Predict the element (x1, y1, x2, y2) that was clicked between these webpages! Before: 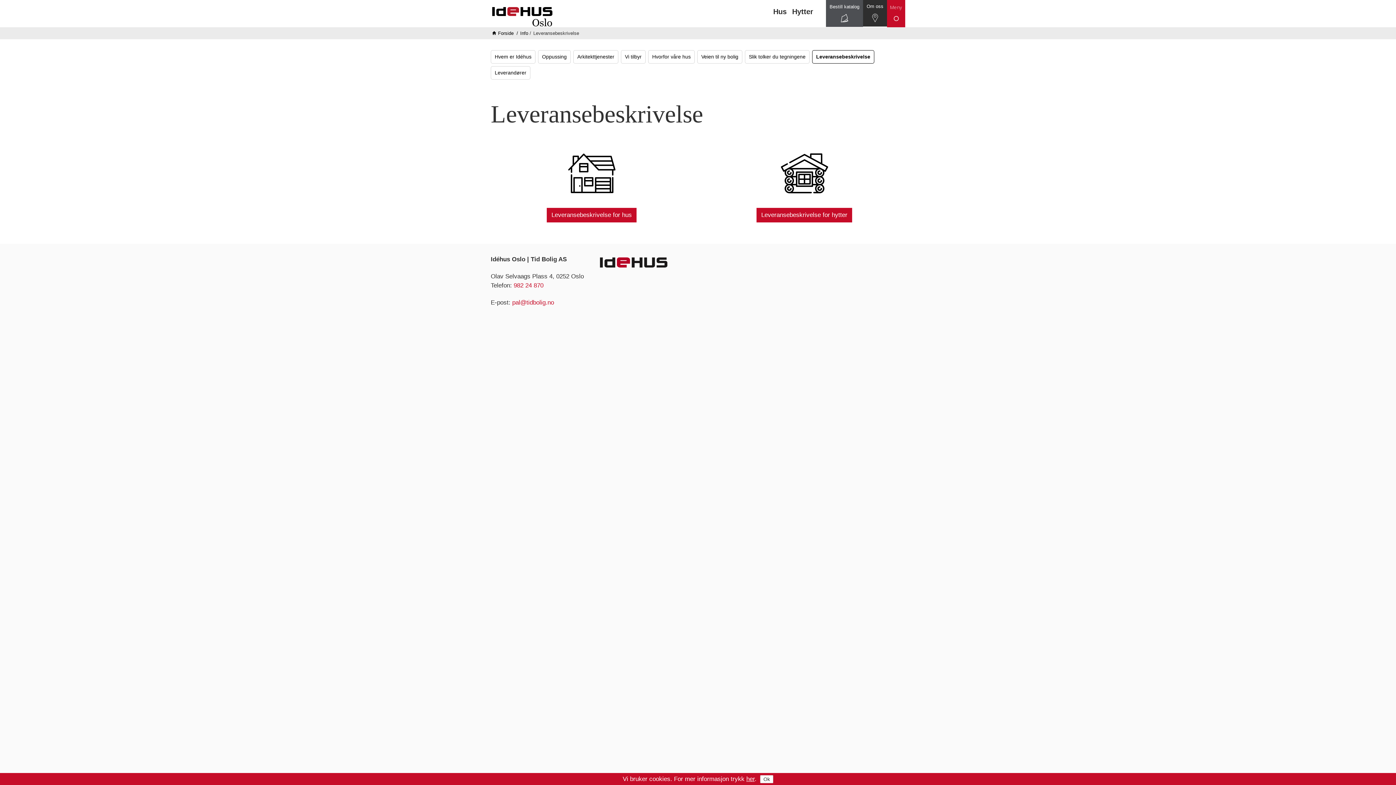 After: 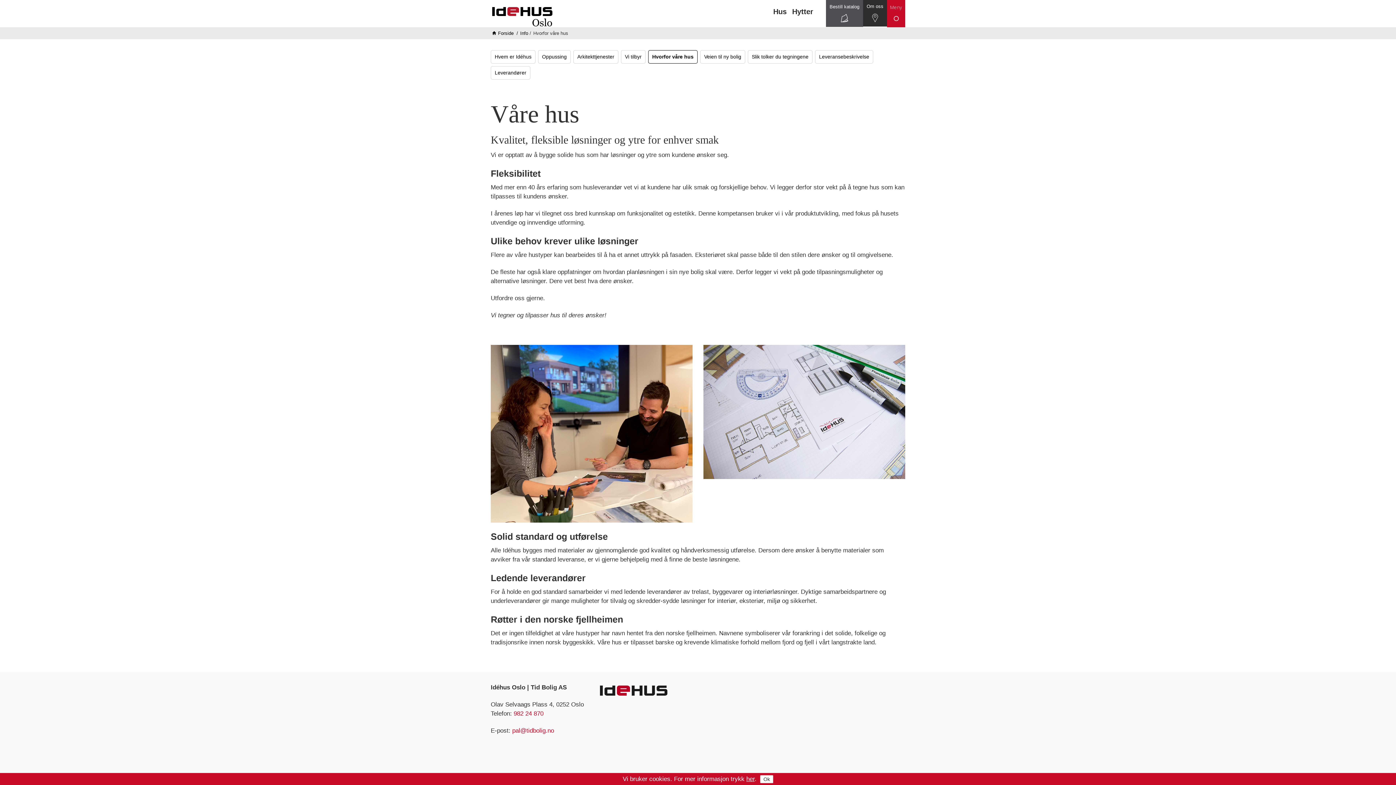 Action: label: Hvorfor våre hus bbox: (648, 50, 694, 63)